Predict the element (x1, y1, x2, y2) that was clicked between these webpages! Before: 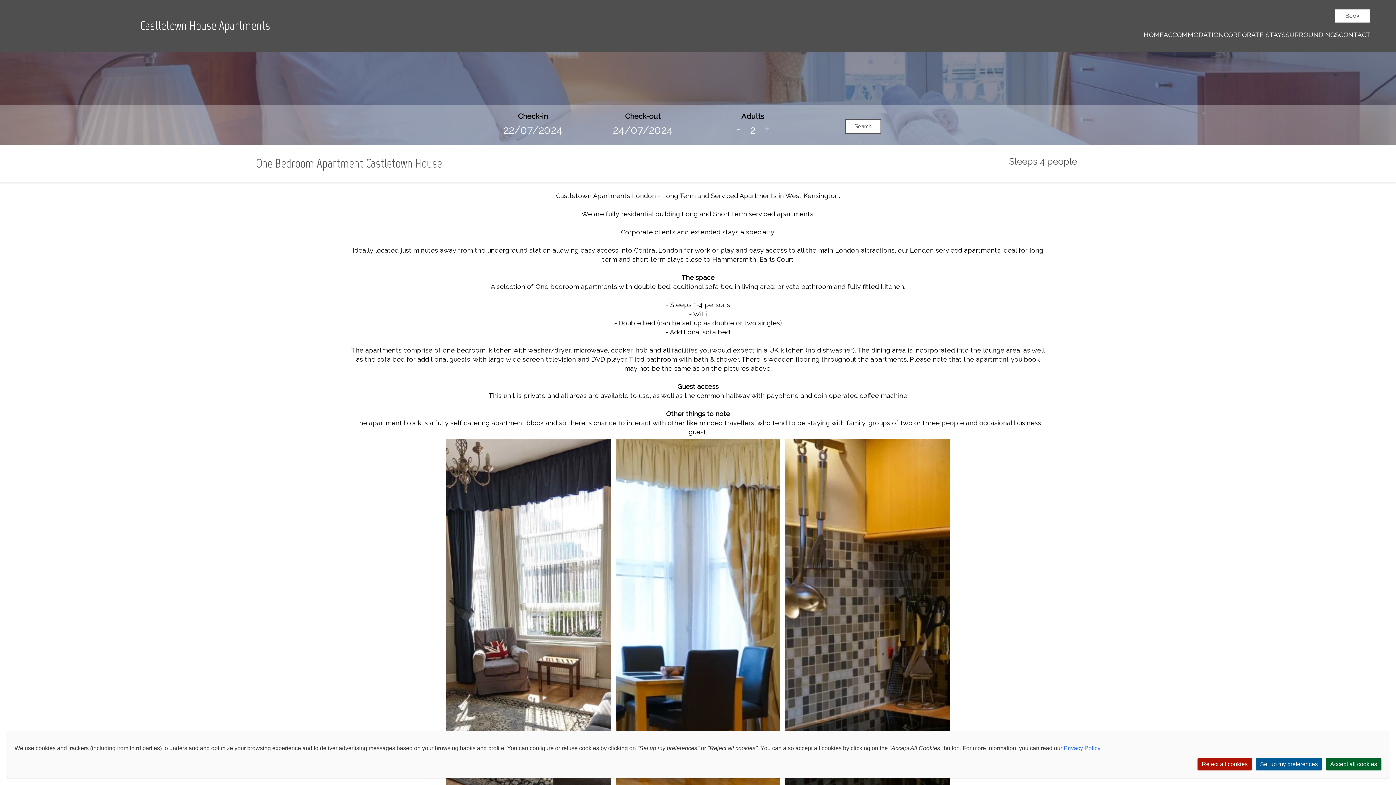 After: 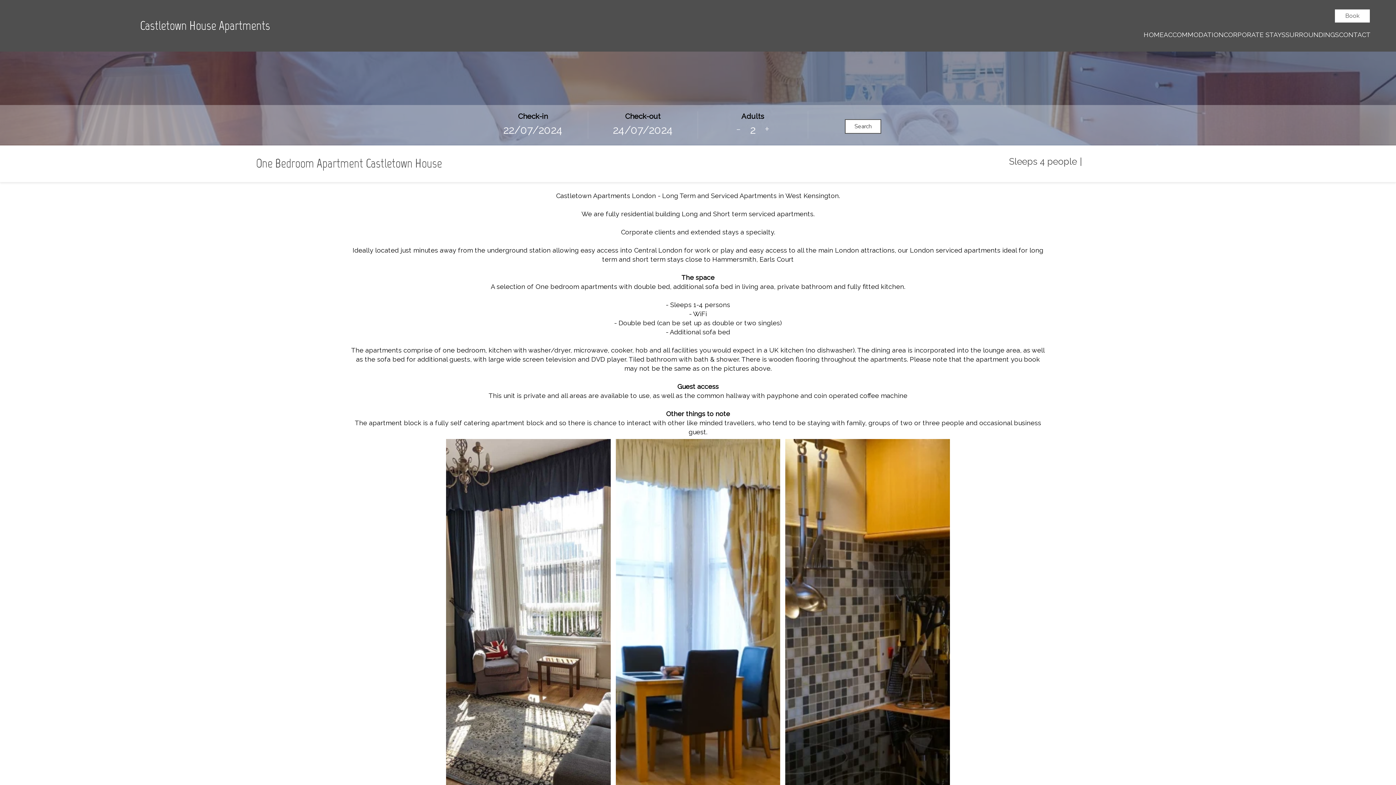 Action: bbox: (1197, 758, 1252, 770) label: Reject all cookies